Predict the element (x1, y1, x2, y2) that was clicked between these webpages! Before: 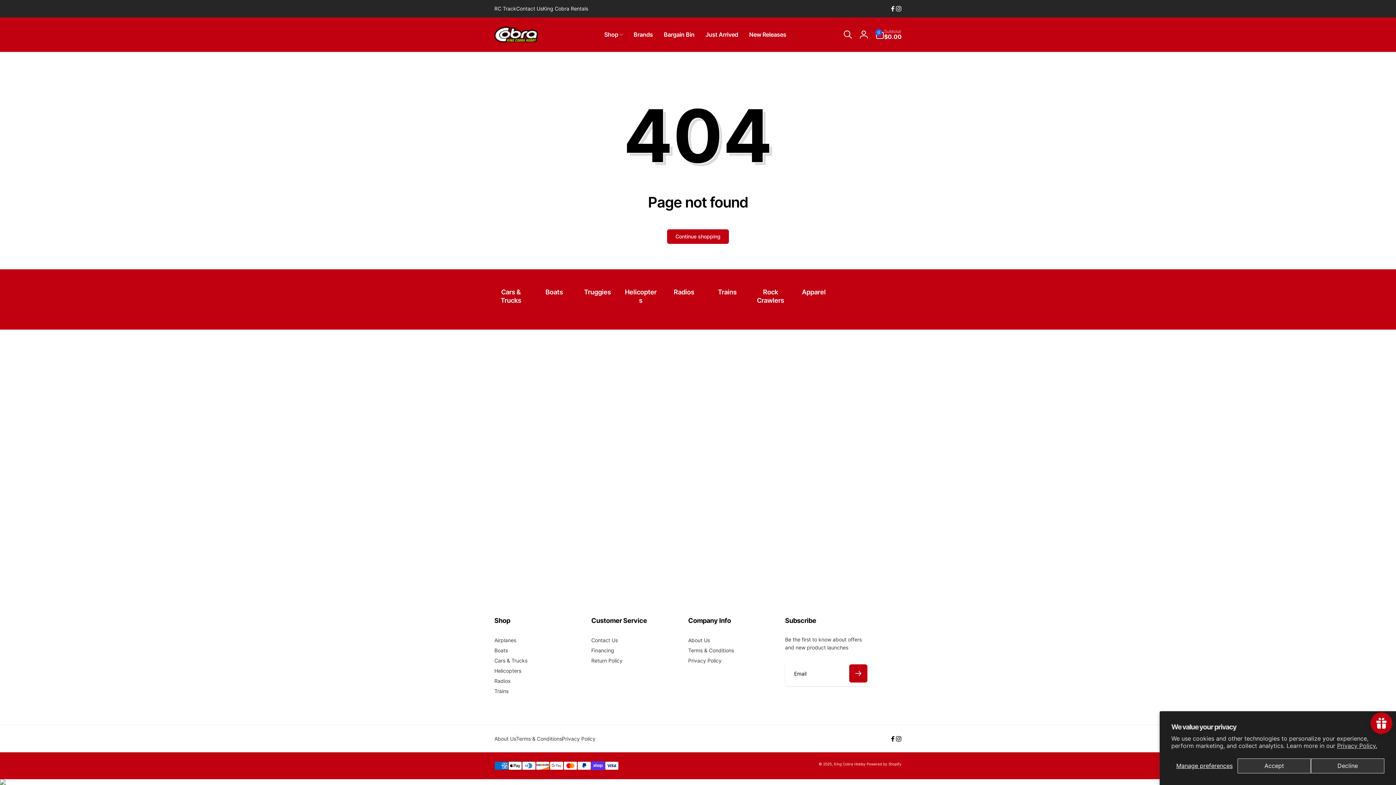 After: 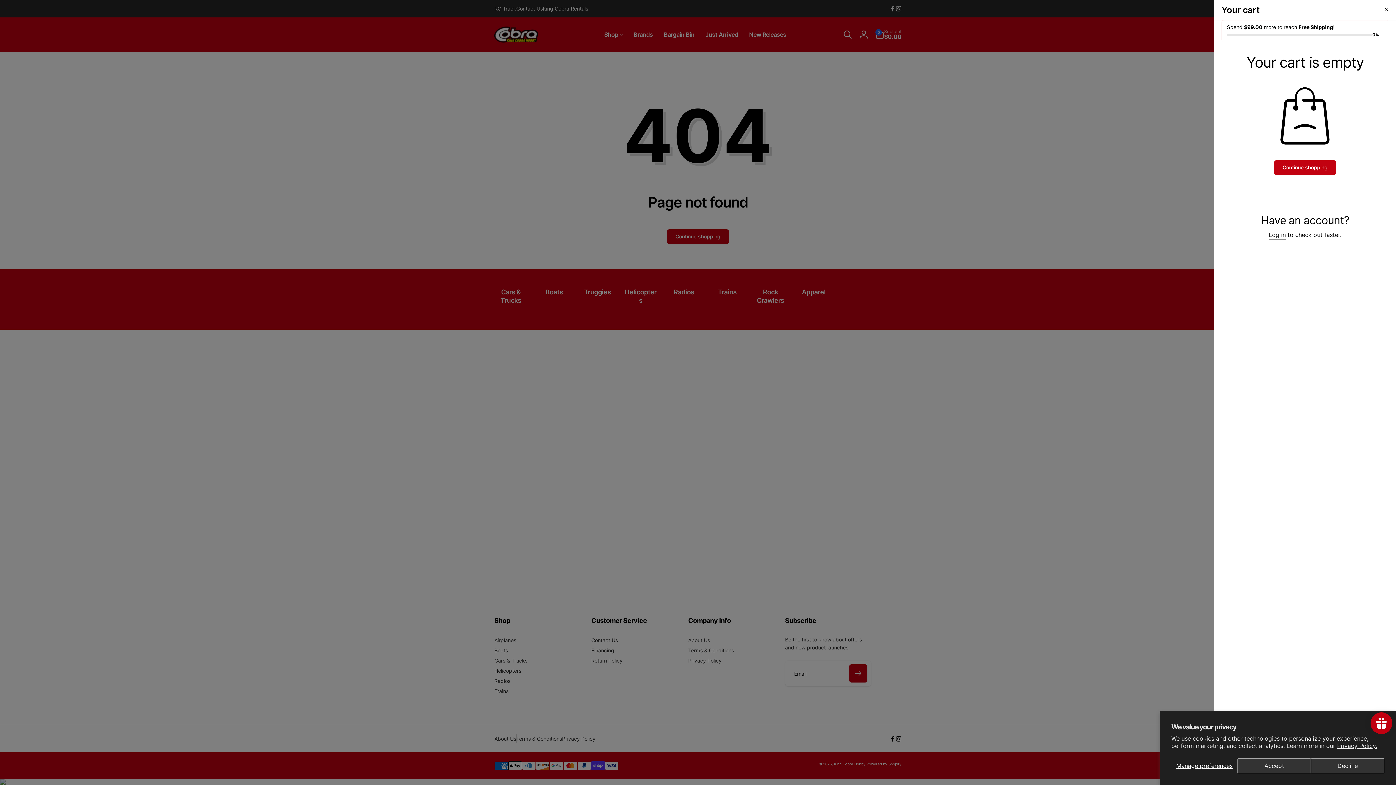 Action: bbox: (875, 29, 901, 39) label: 0
0 items
Subtotal
$0.00